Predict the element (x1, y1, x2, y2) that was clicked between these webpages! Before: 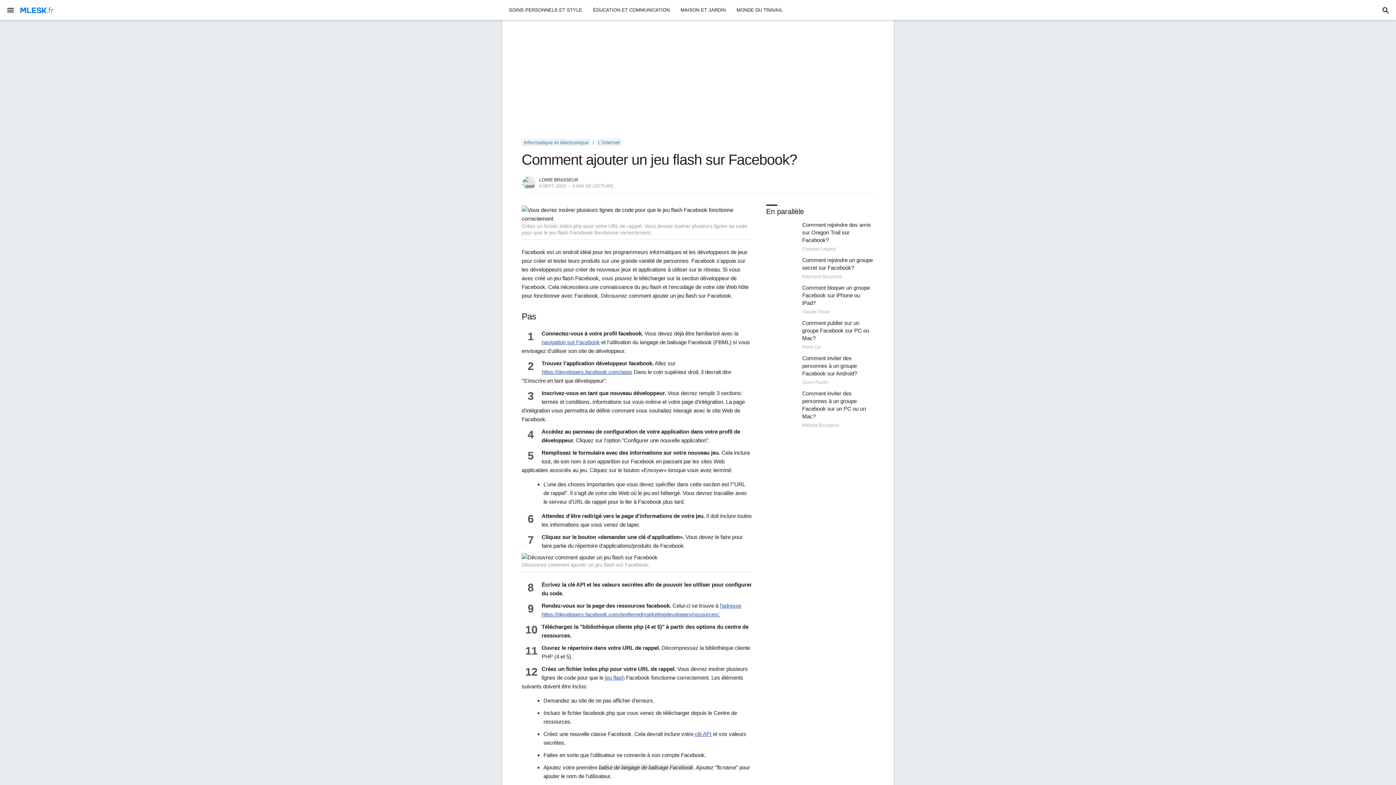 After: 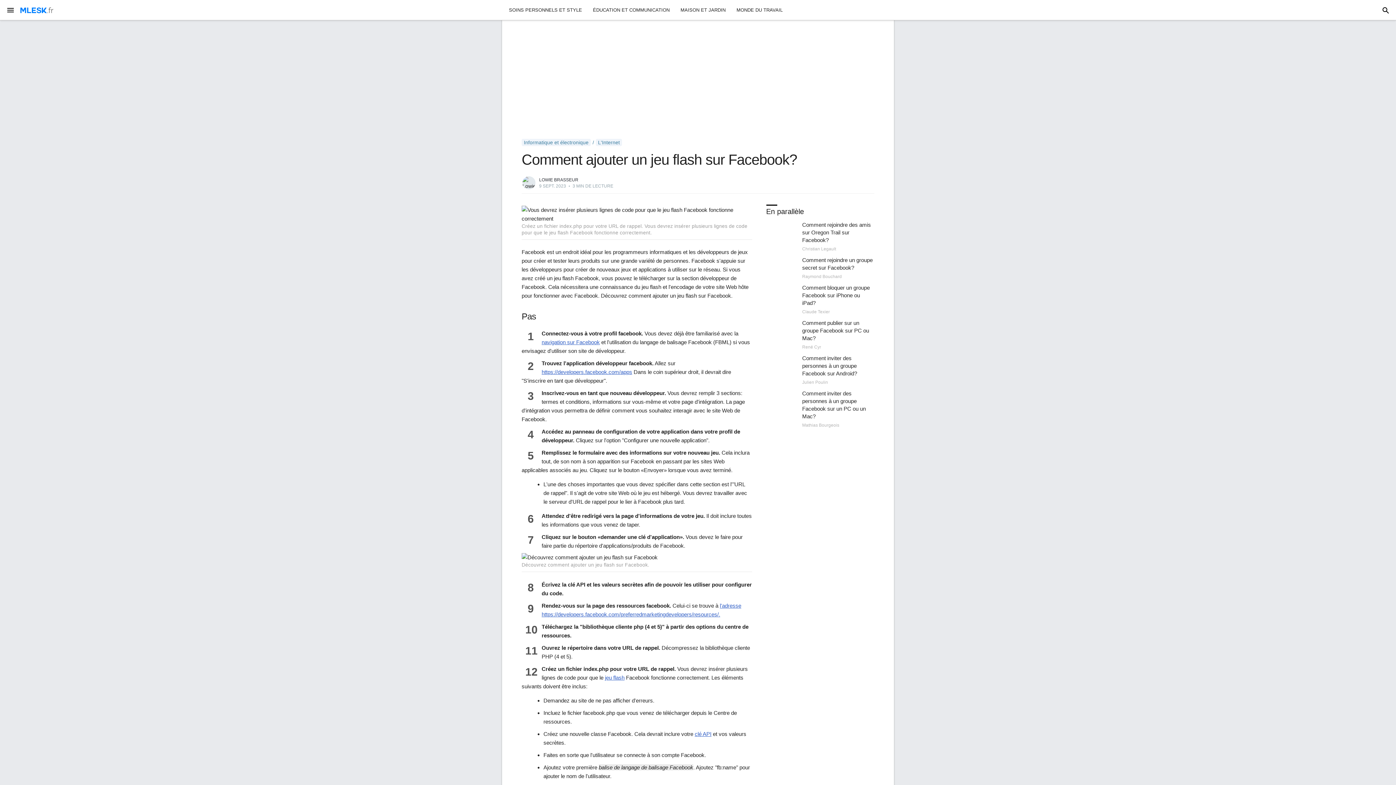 Action: label: https://developers.facebook.com/apps bbox: (541, 369, 632, 375)